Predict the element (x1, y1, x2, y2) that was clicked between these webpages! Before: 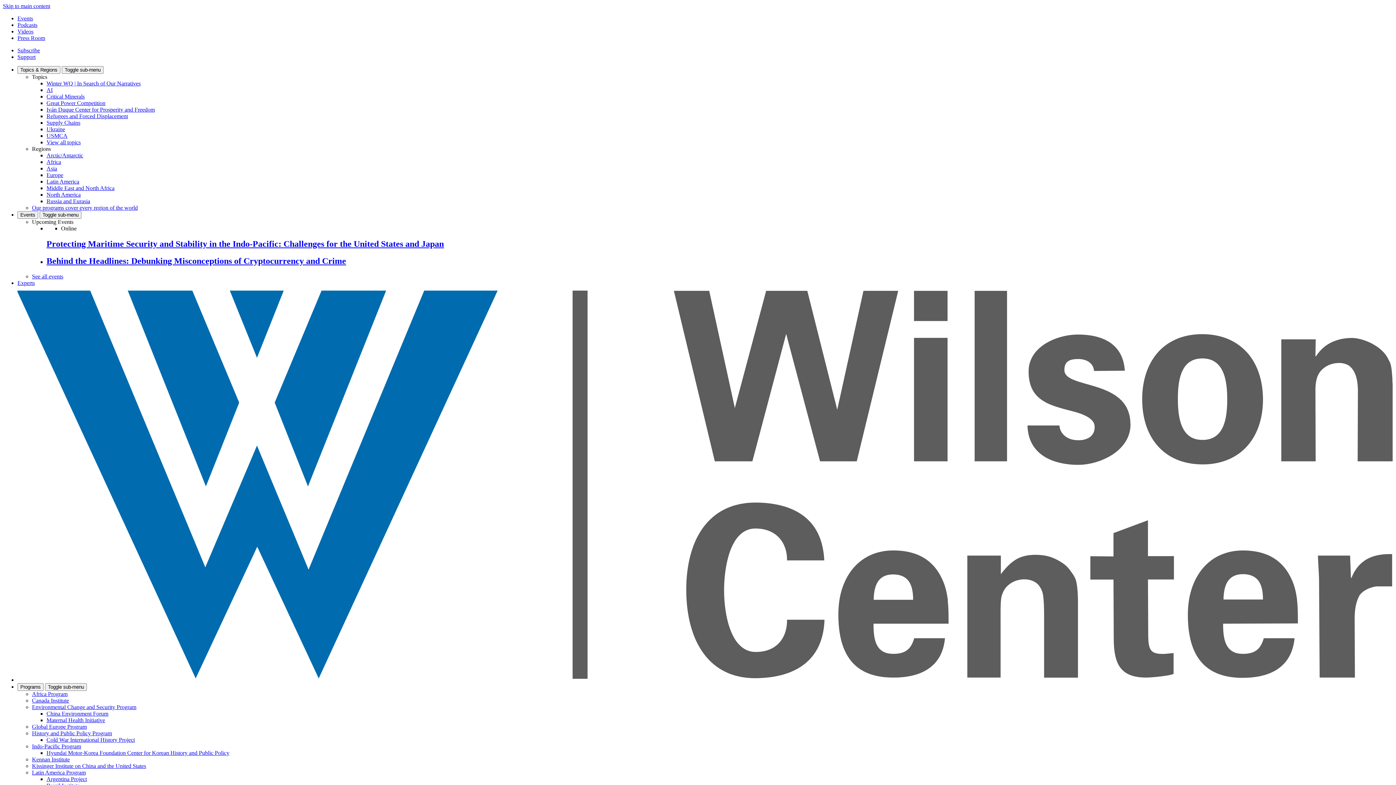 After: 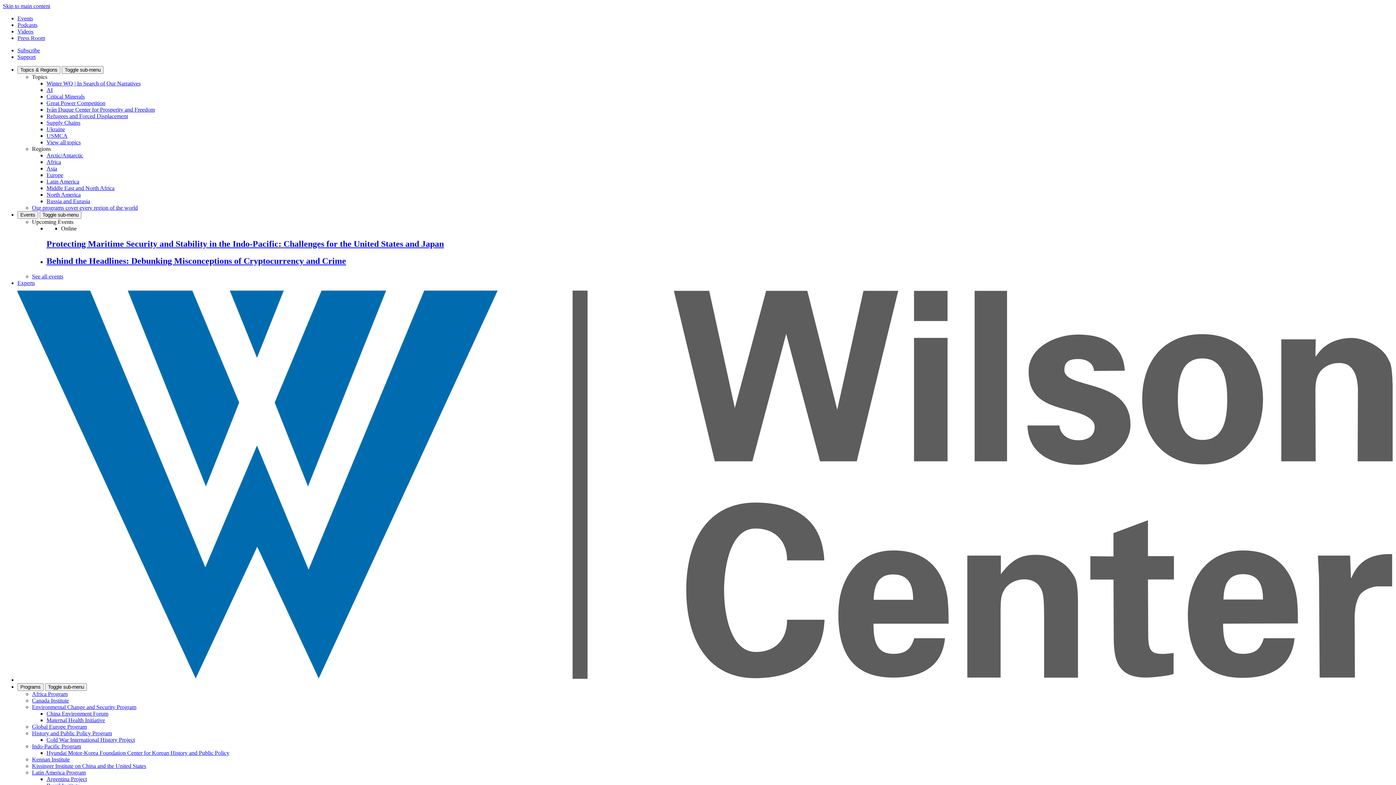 Action: label: Environmental Change and Security Program bbox: (32, 704, 136, 710)